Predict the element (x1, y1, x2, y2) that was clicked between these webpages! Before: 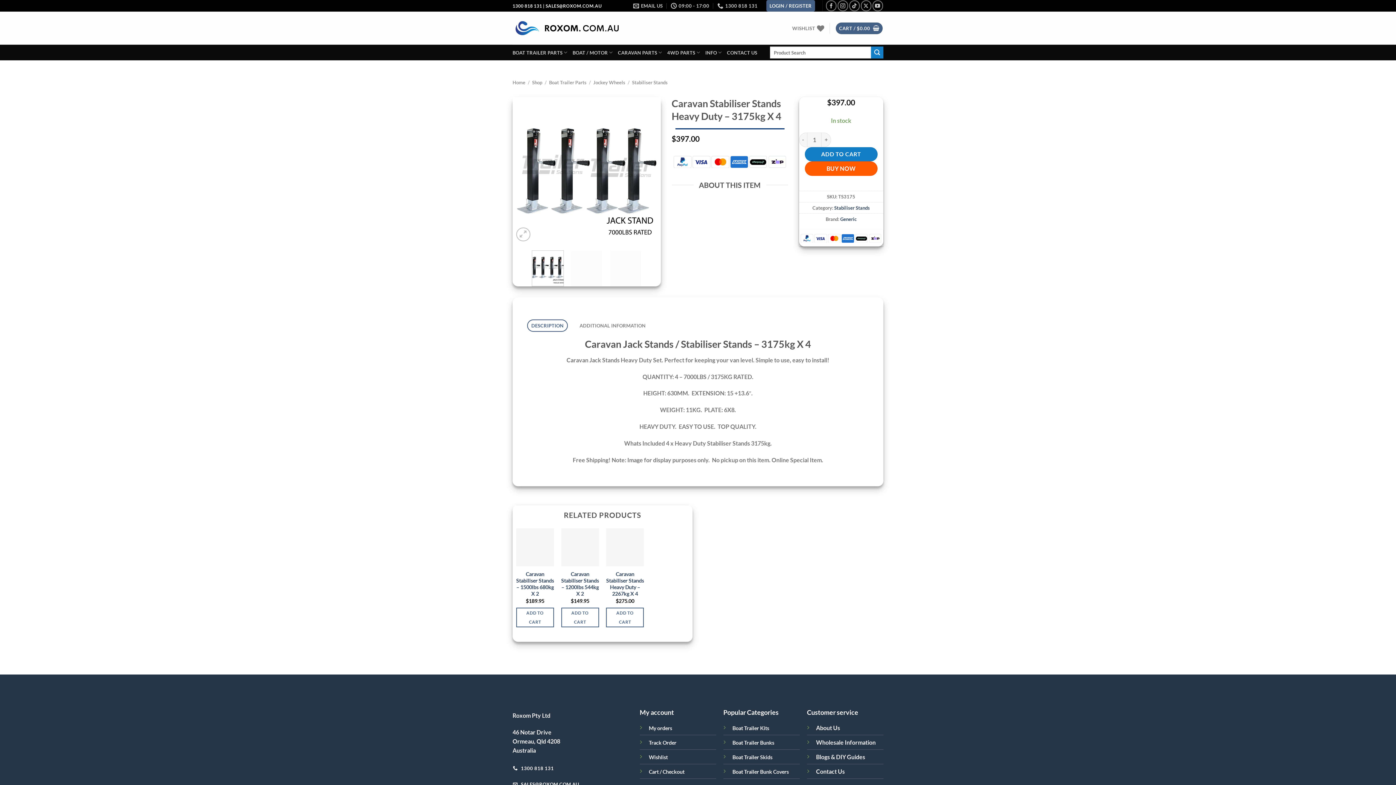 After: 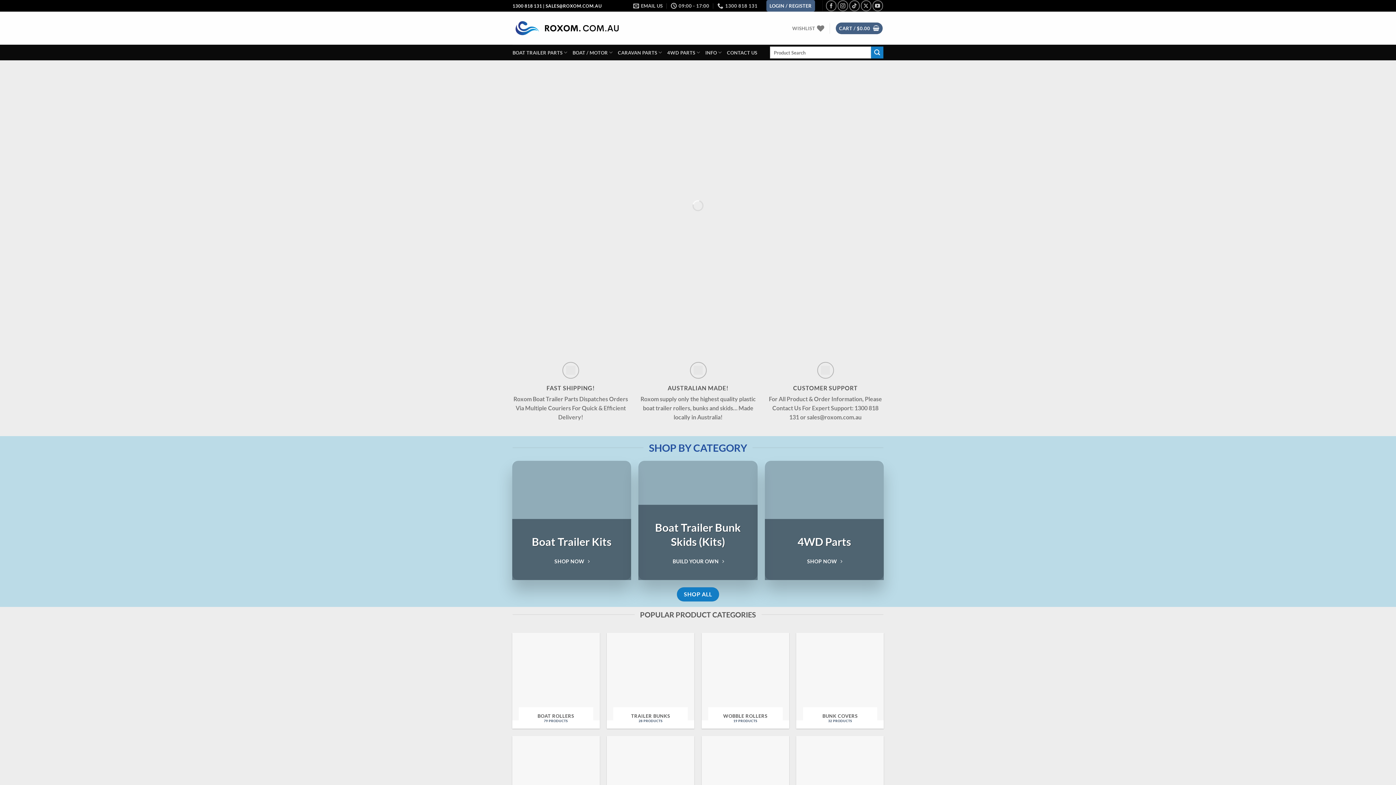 Action: bbox: (512, 18, 621, 38)